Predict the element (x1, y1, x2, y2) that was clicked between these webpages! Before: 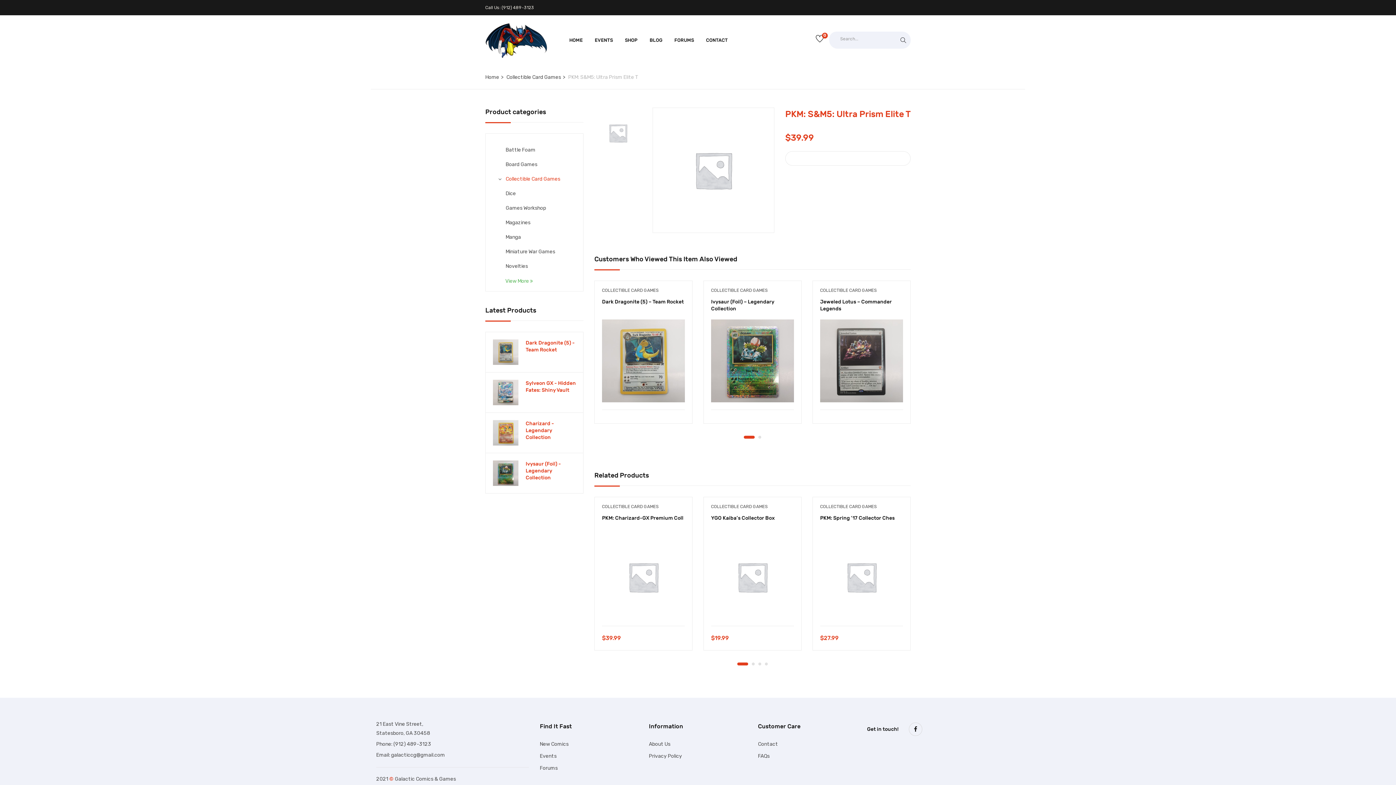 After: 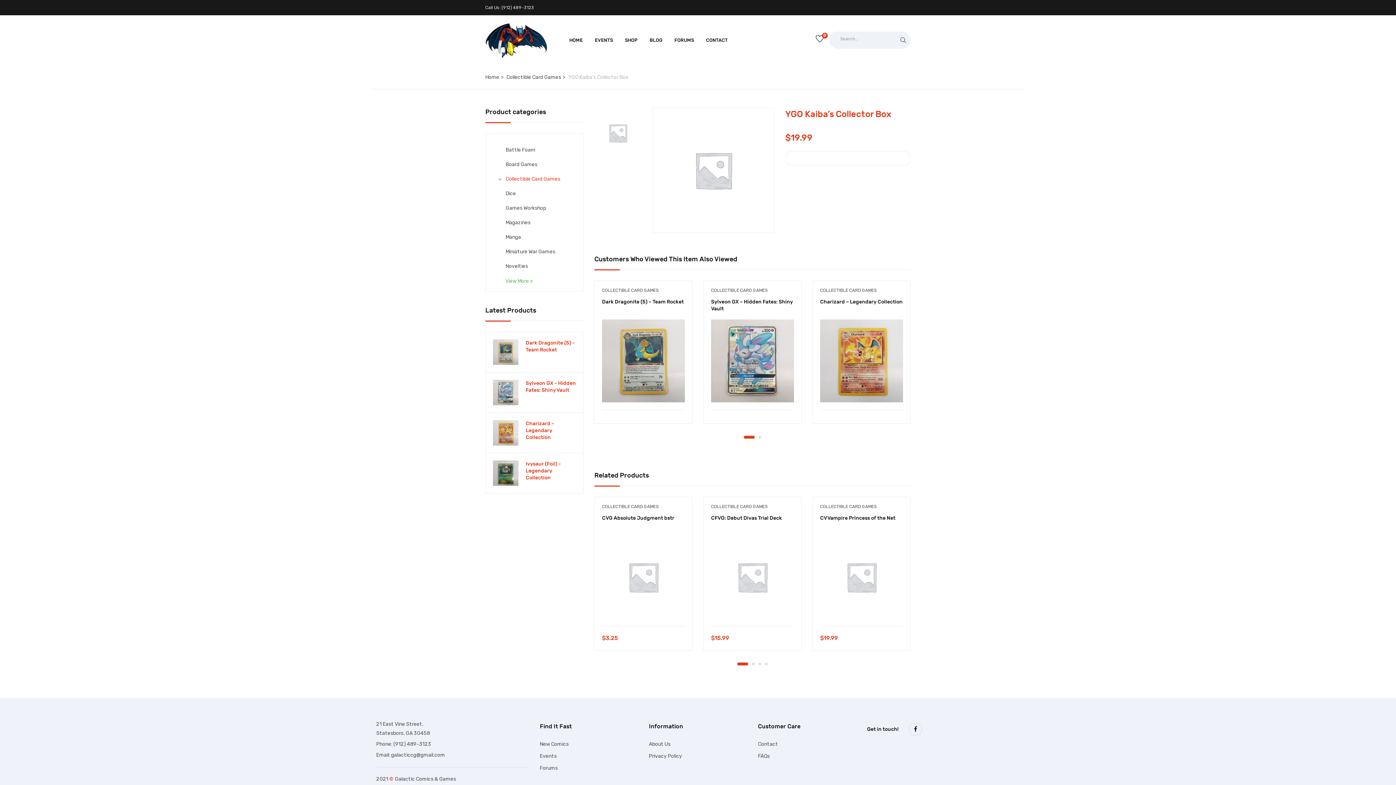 Action: bbox: (711, 535, 794, 618)